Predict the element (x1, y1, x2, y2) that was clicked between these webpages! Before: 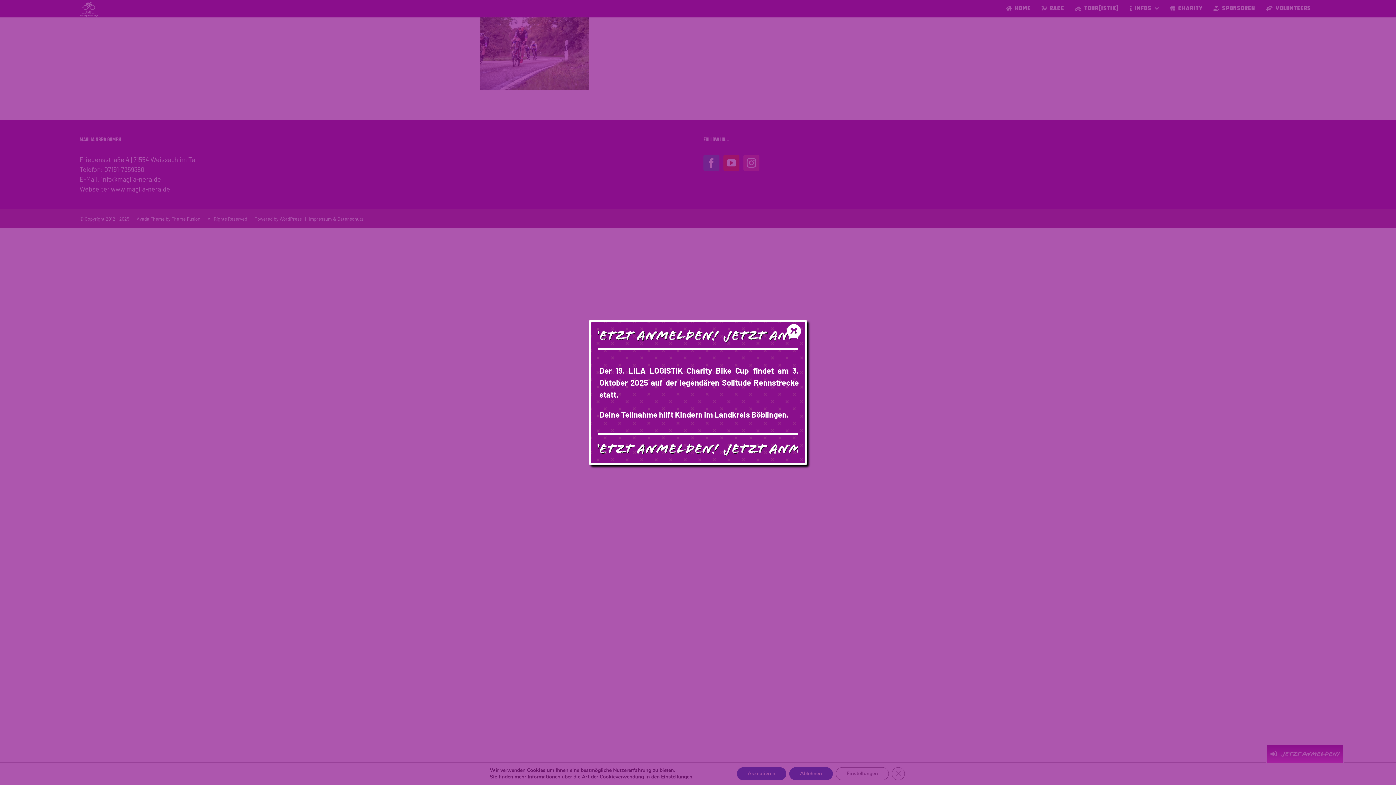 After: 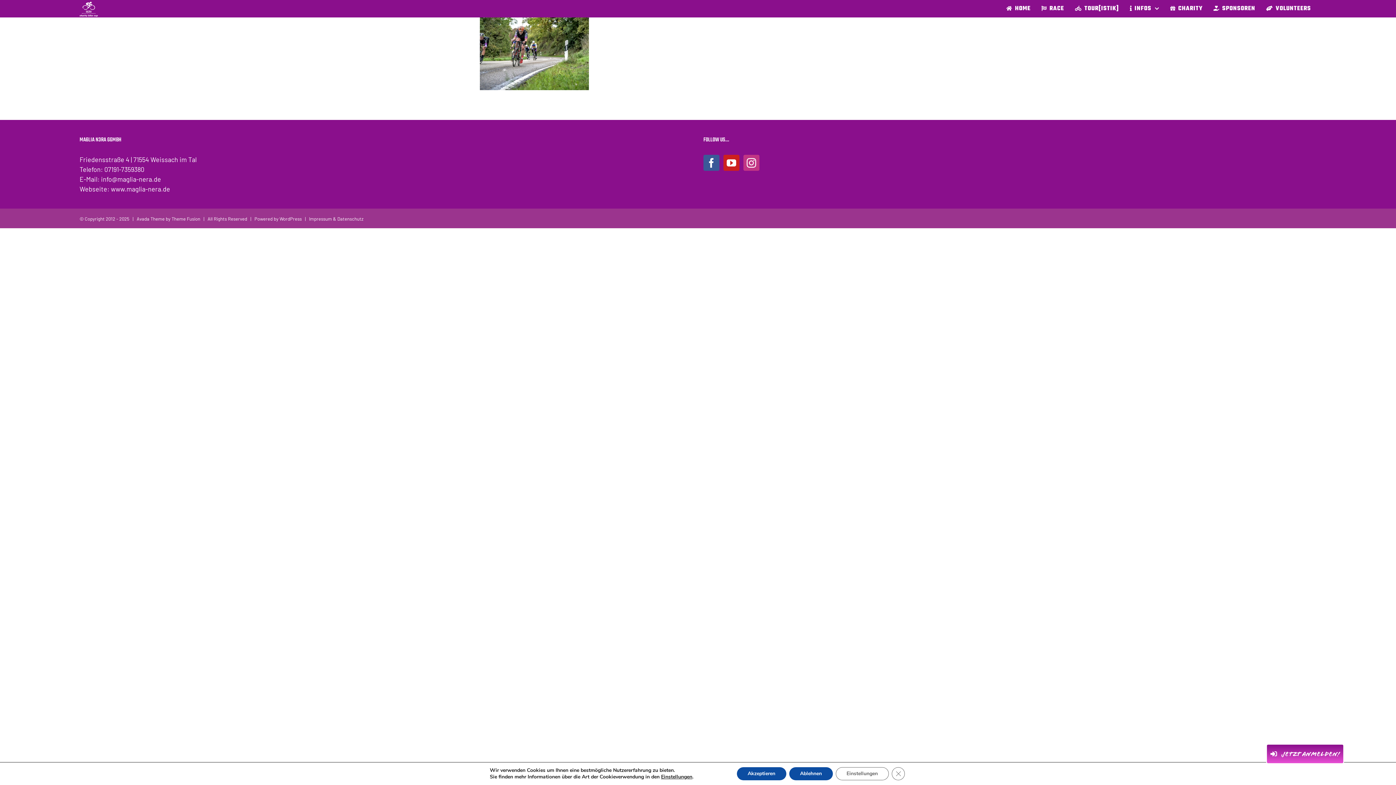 Action: bbox: (784, 323, 803, 338) label: Close